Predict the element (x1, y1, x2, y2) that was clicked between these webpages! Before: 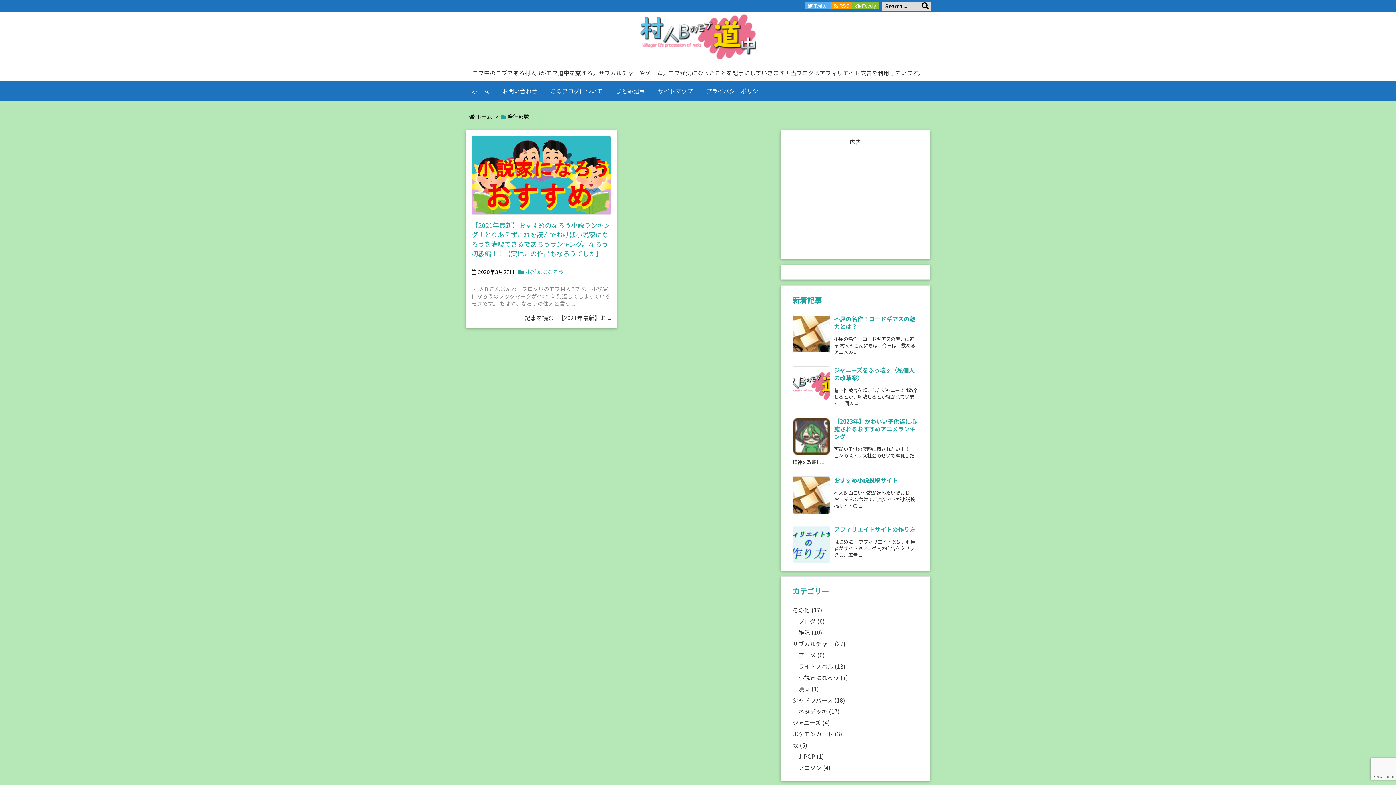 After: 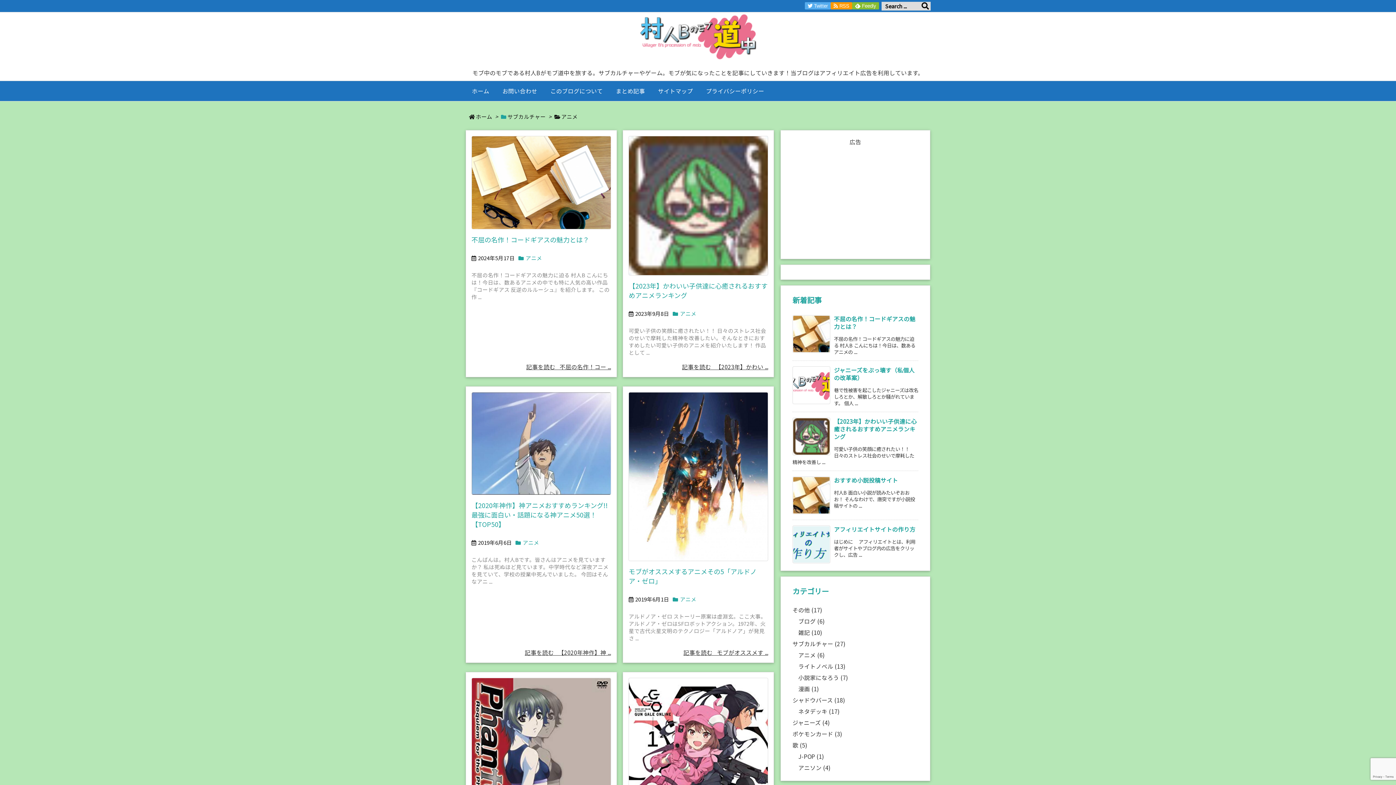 Action: bbox: (798, 651, 825, 659) label: アニメ (6)